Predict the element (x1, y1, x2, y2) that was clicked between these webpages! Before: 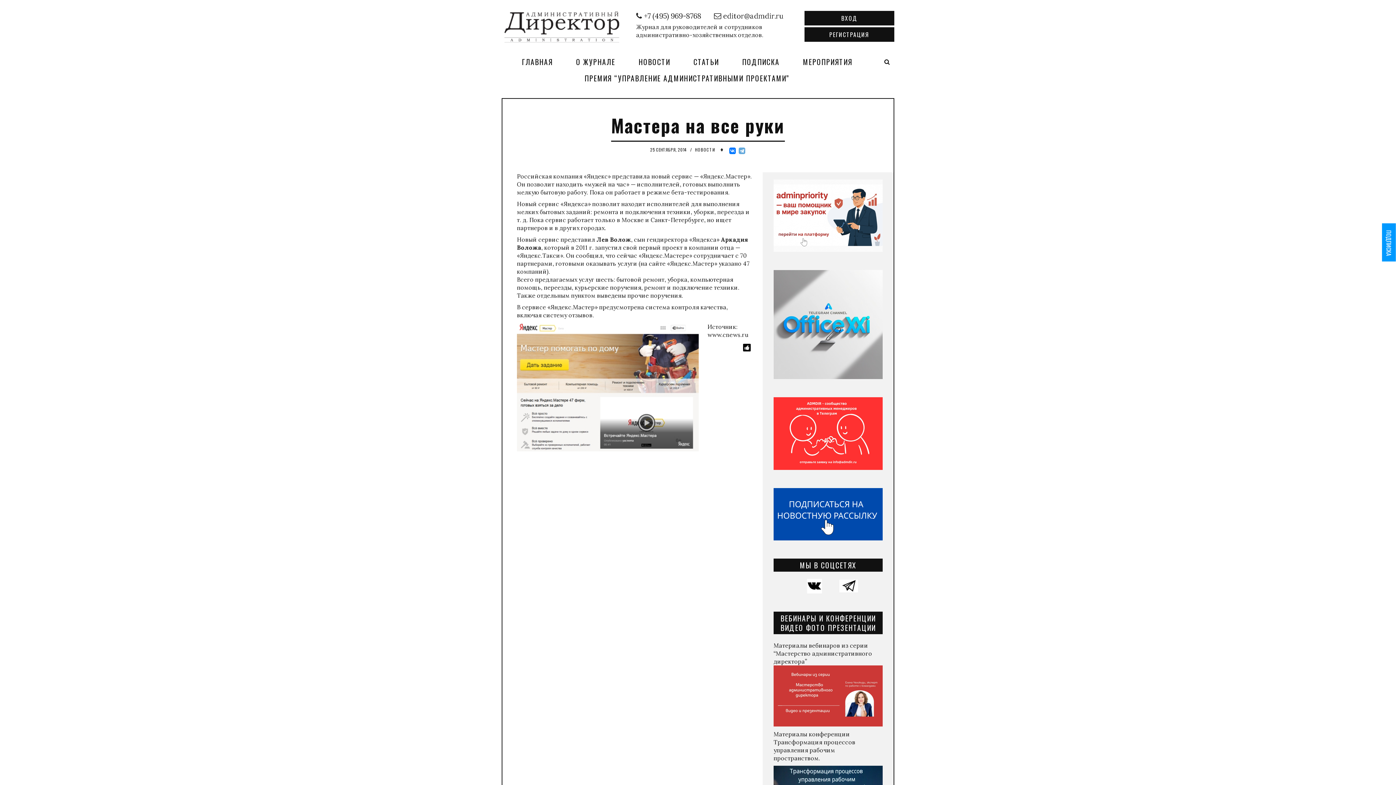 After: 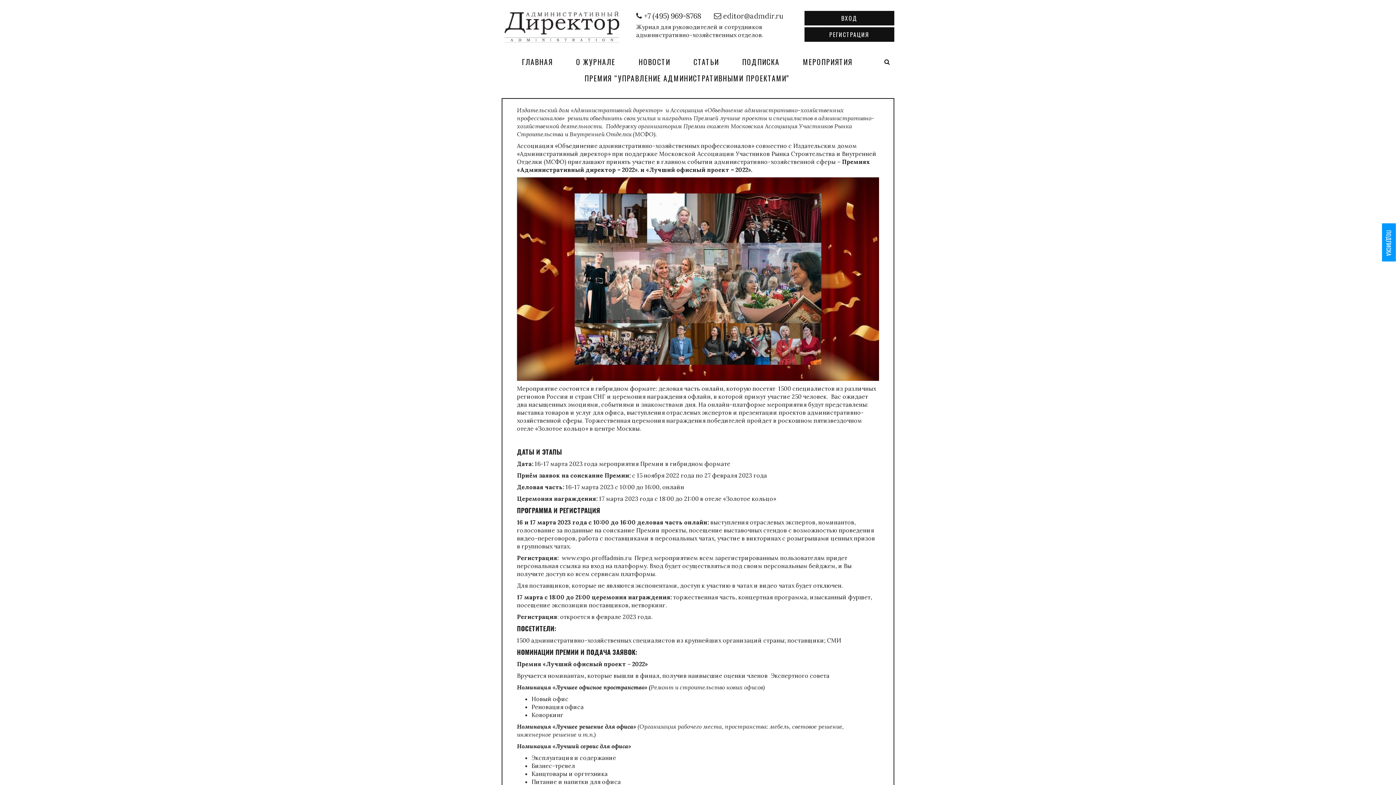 Action: label: ПРЕМИЯ “УПРАВЛЕНИЕ АДМИНИСТРАТИВНЫМИ ПРОЕКТАМИ” bbox: (577, 70, 797, 85)